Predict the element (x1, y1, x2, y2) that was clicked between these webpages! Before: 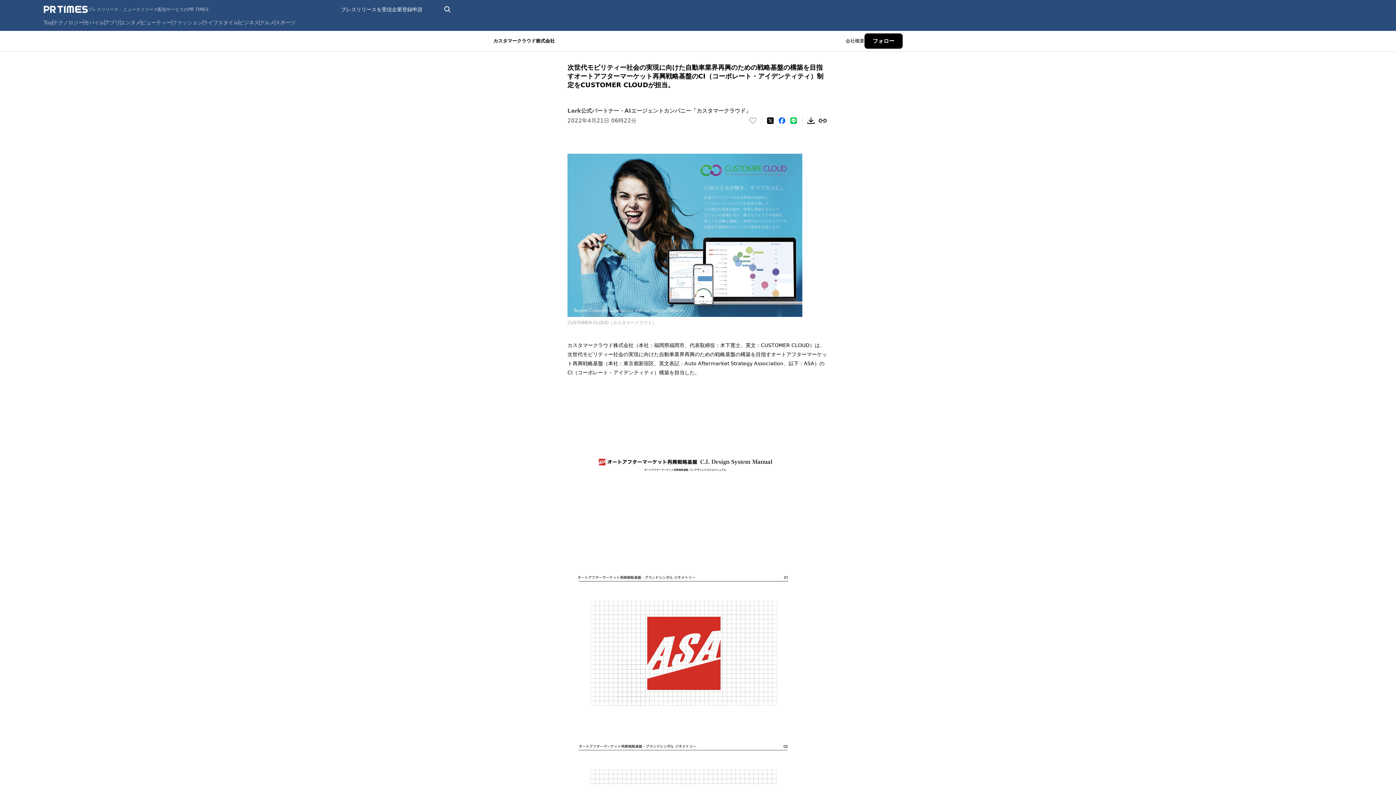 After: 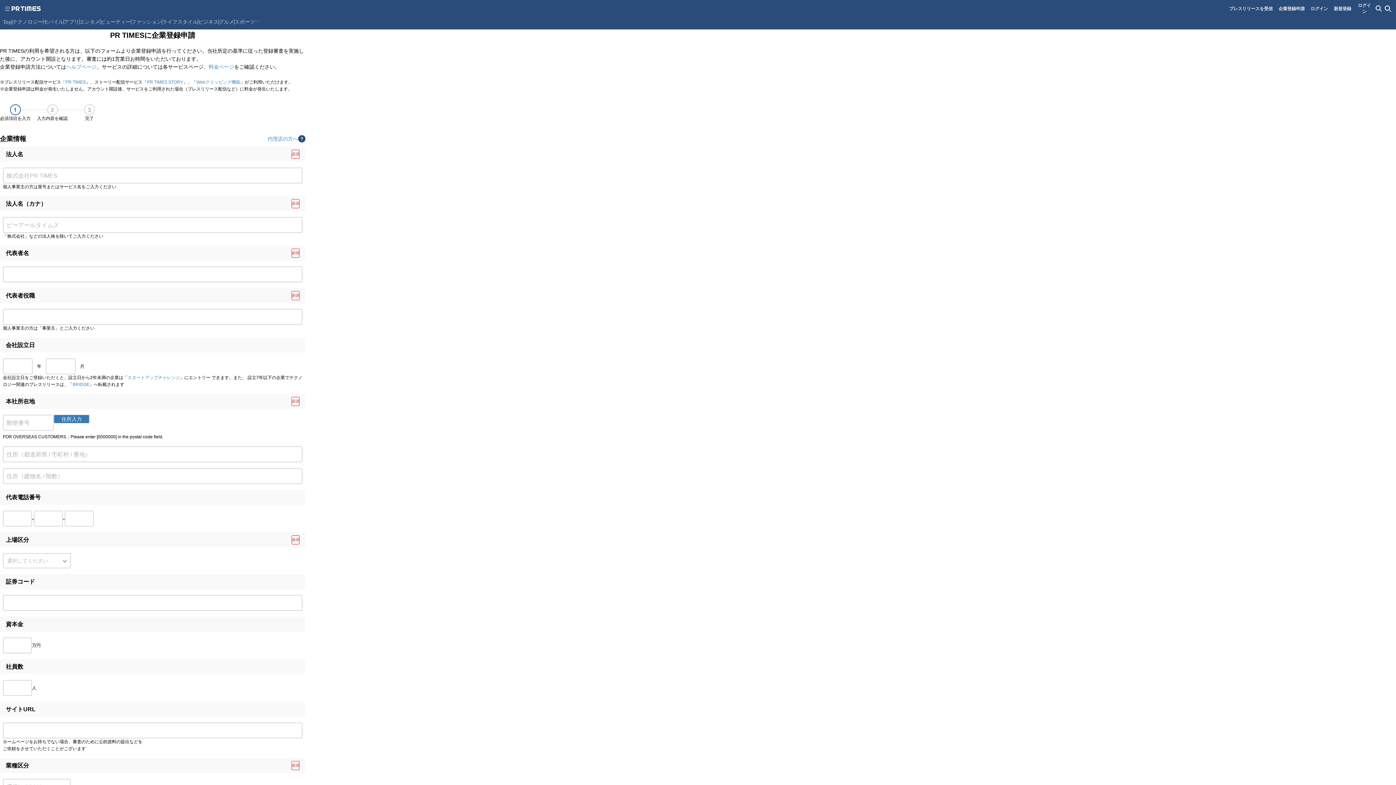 Action: label: 企業登録申請 bbox: (392, 5, 422, 13)